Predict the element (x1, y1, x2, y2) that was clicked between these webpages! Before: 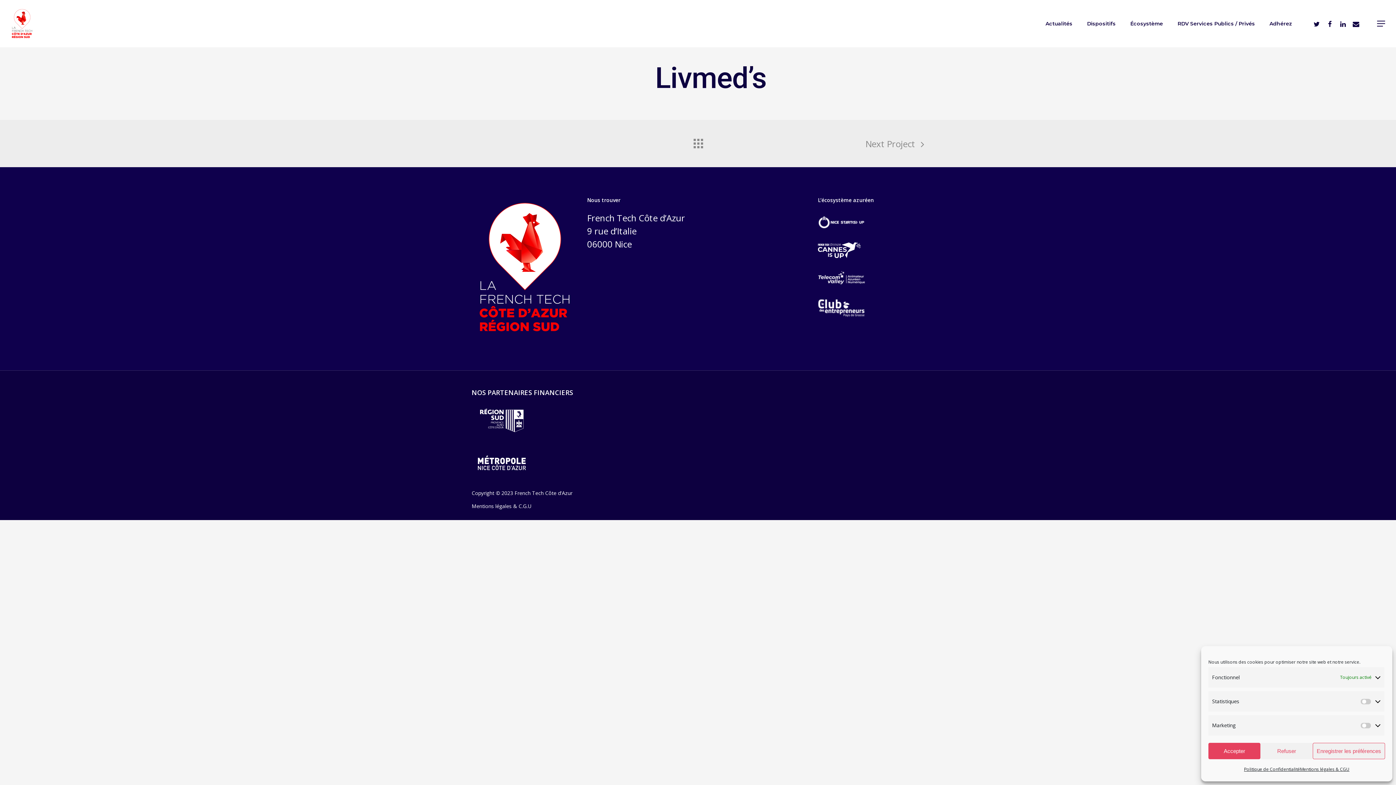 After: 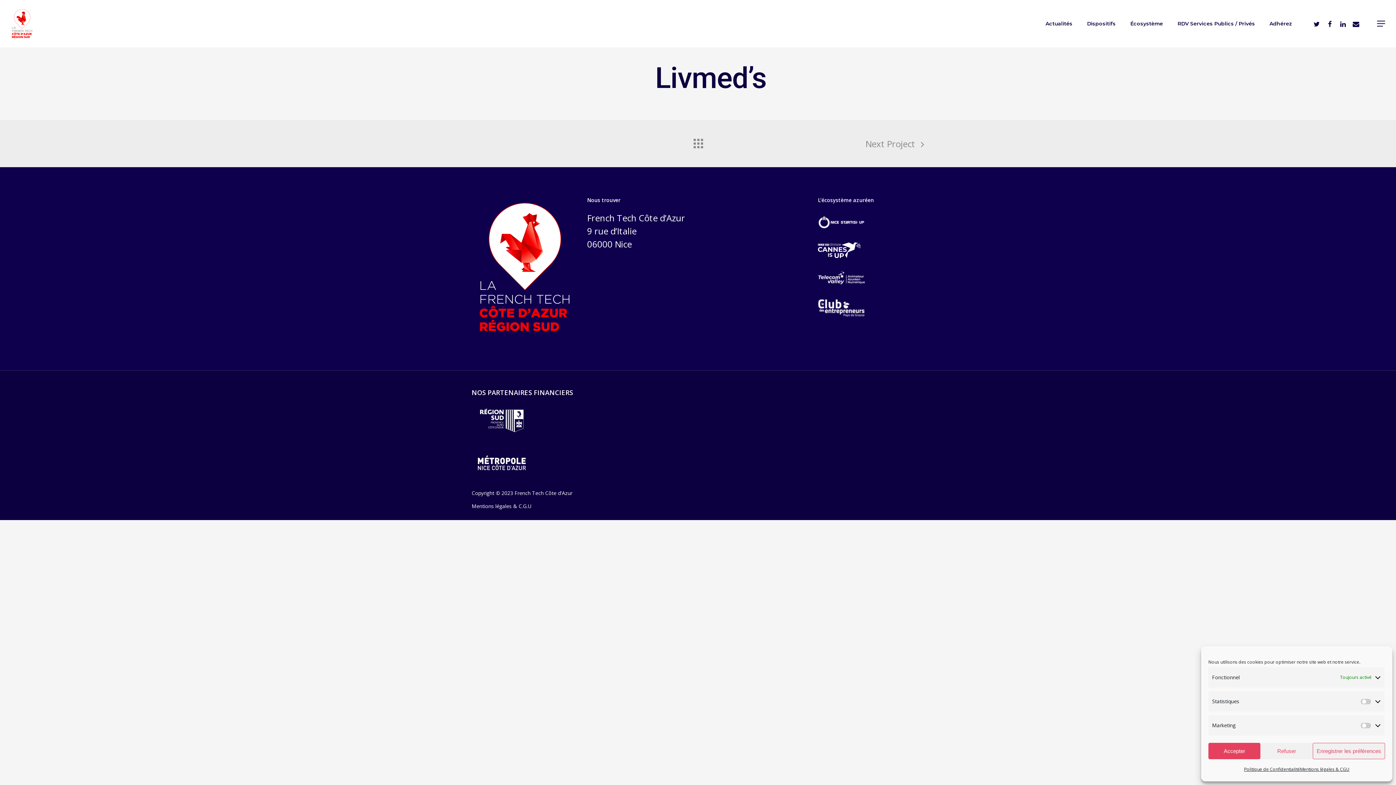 Action: bbox: (690, 134, 705, 149)